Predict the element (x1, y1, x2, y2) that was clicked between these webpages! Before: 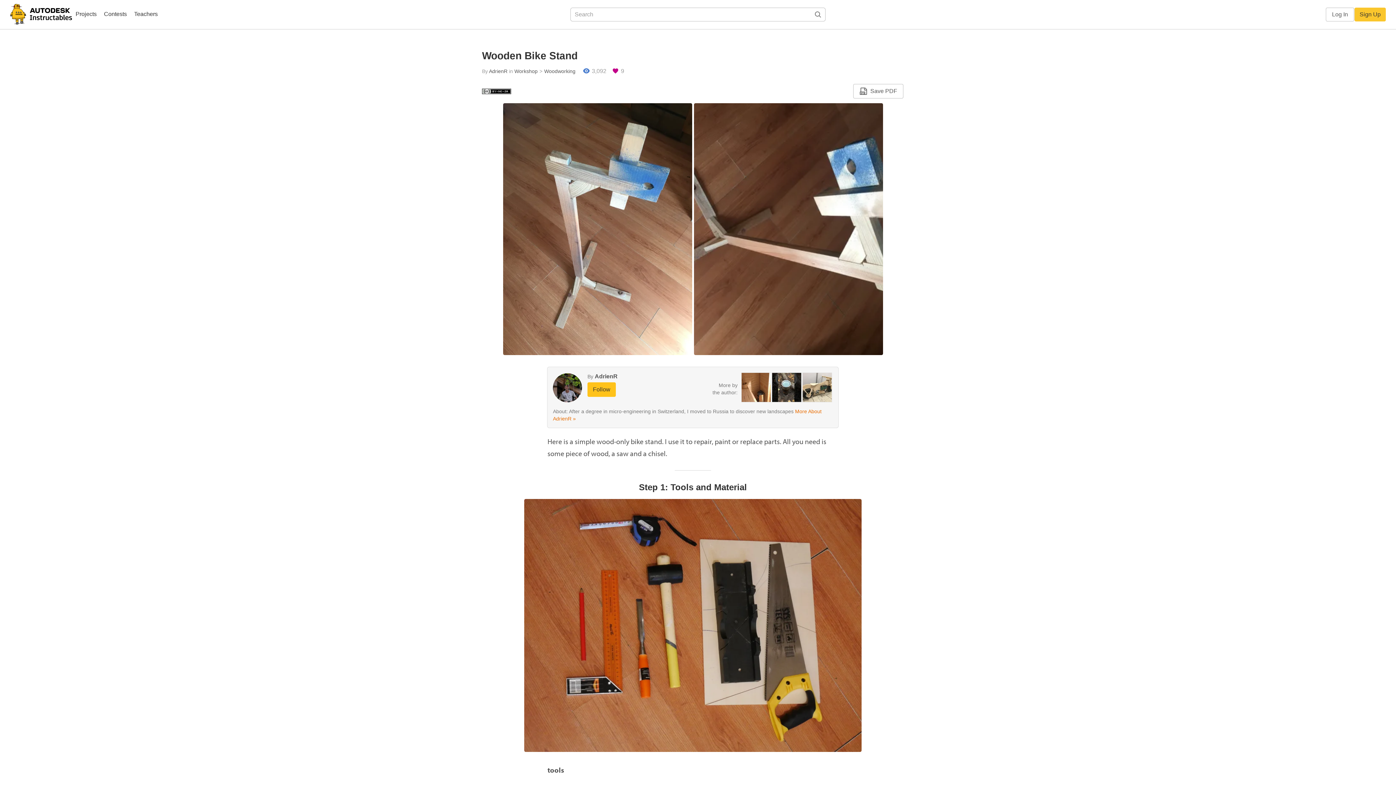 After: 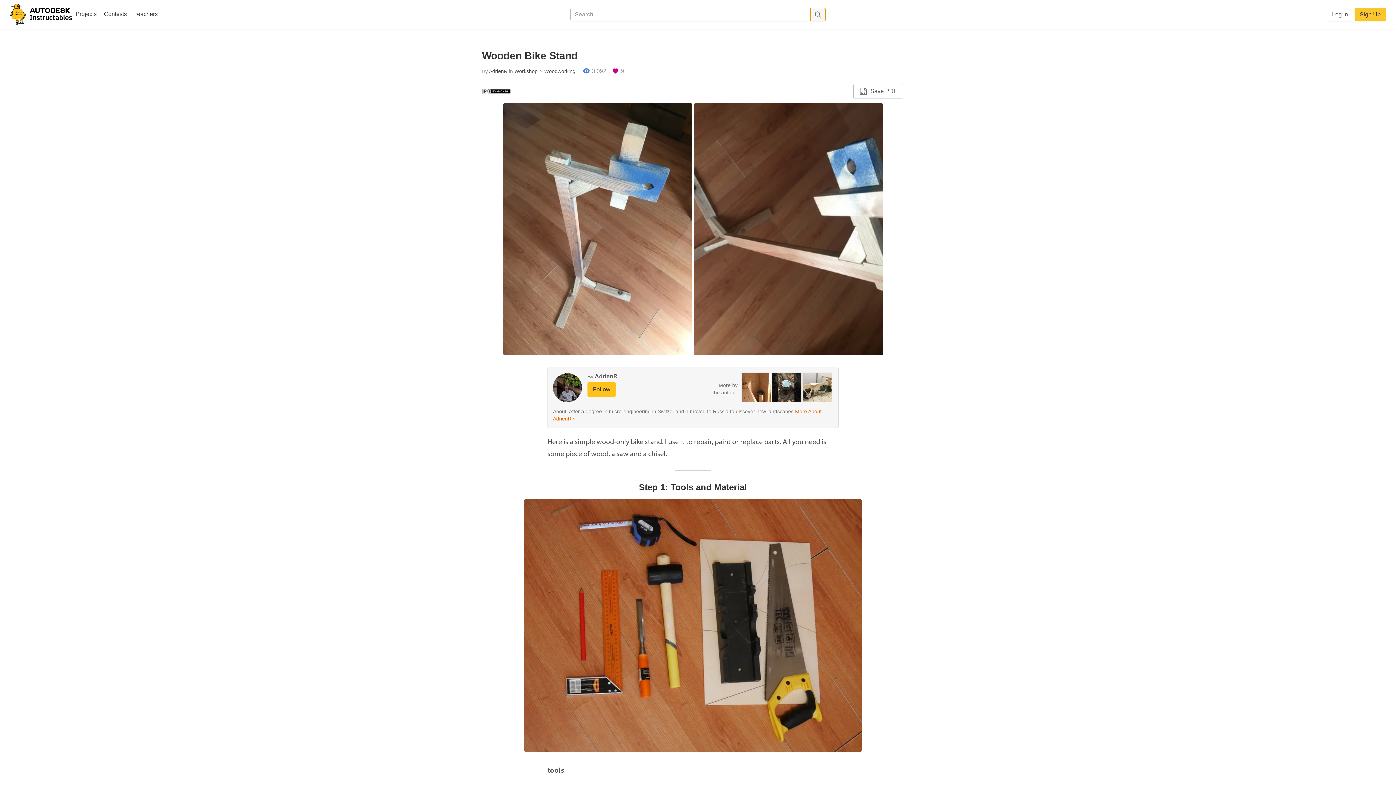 Action: bbox: (810, 8, 825, 21)